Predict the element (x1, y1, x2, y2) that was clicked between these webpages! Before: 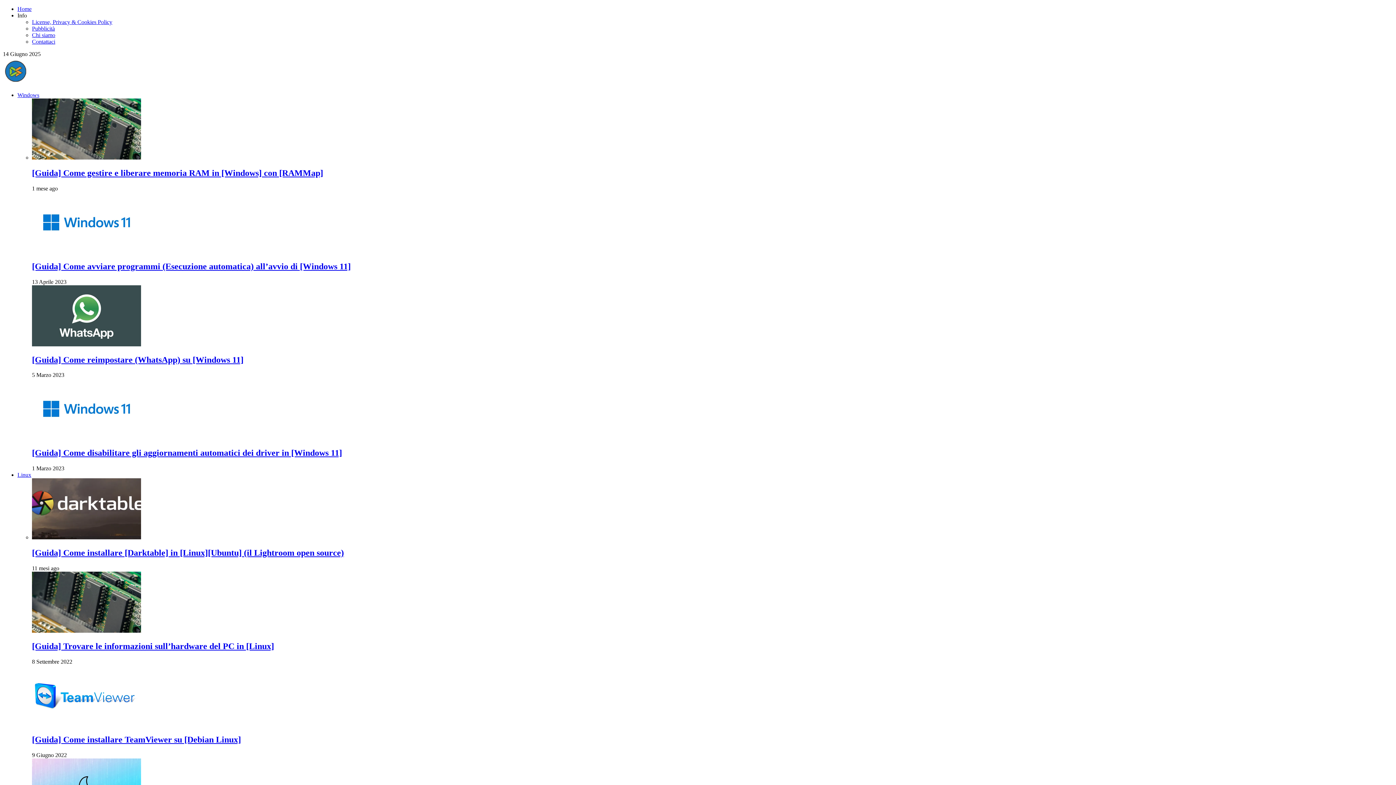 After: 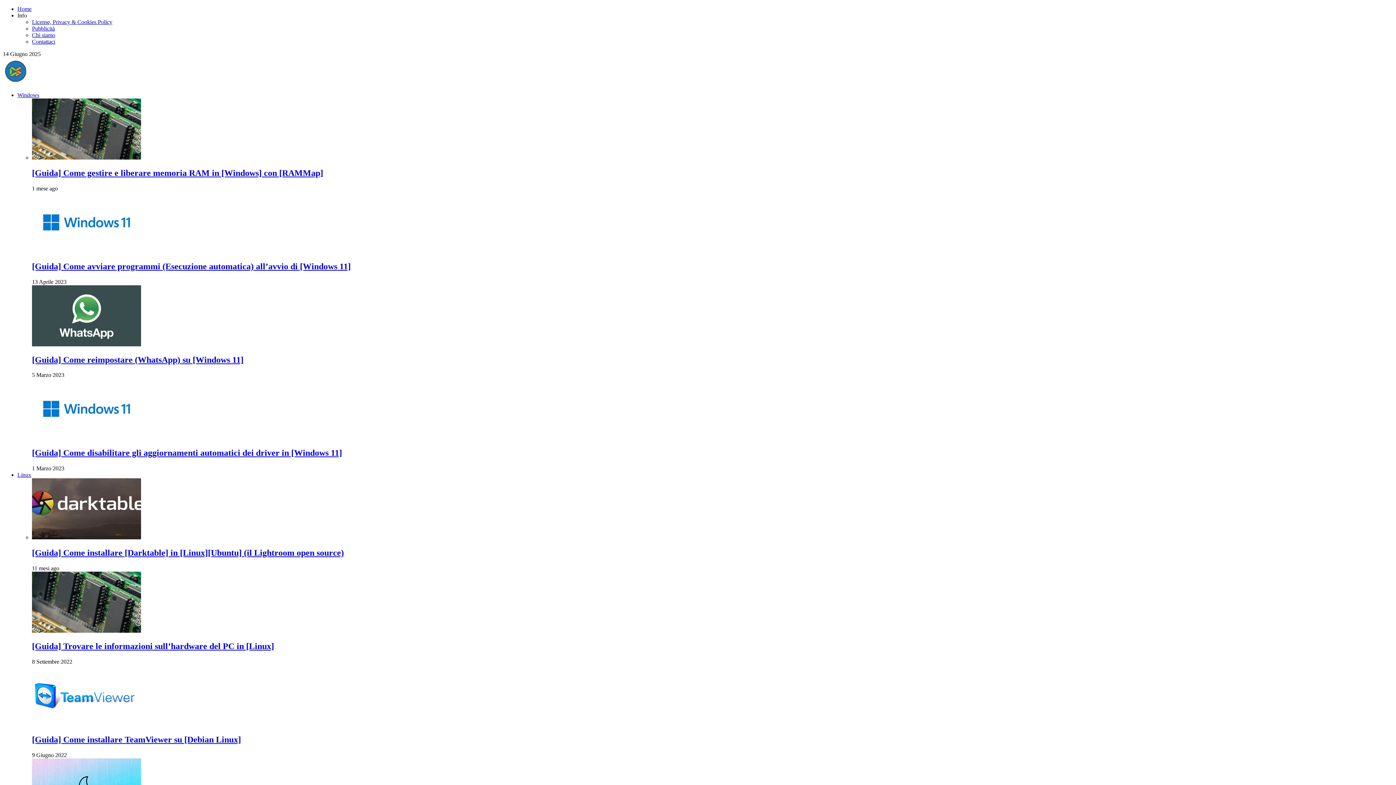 Action: bbox: (32, 721, 141, 727)